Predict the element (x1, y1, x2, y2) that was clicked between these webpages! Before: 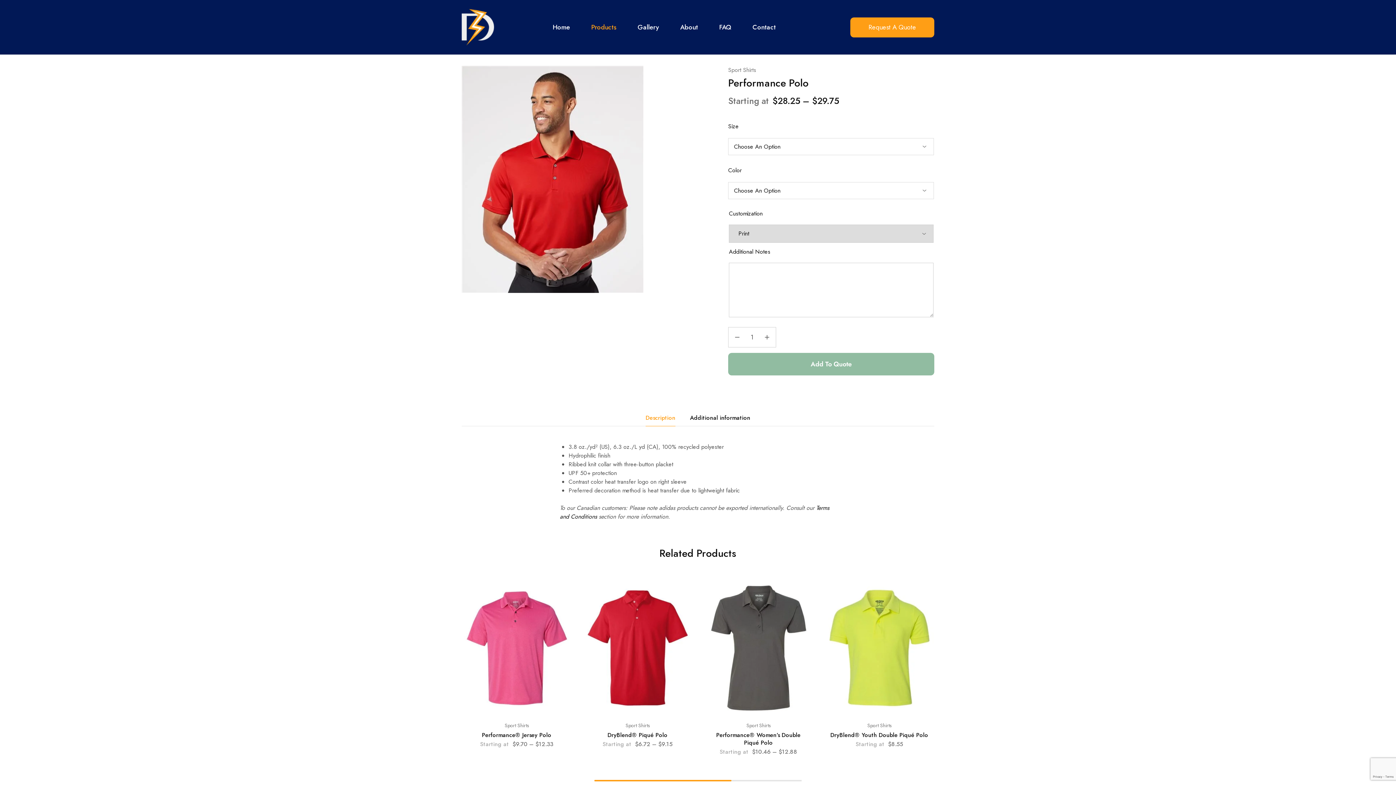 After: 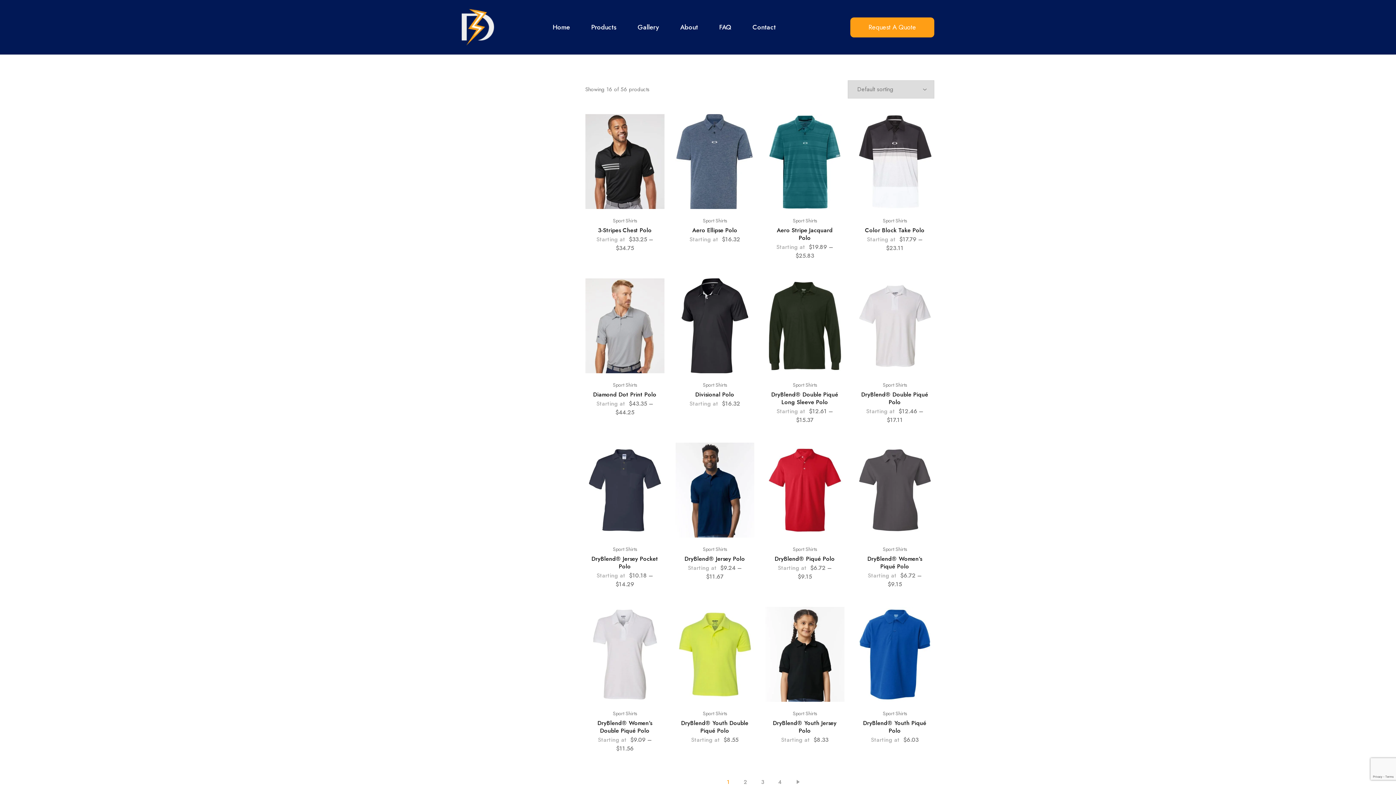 Action: bbox: (867, 722, 891, 729) label: Sport Shirts